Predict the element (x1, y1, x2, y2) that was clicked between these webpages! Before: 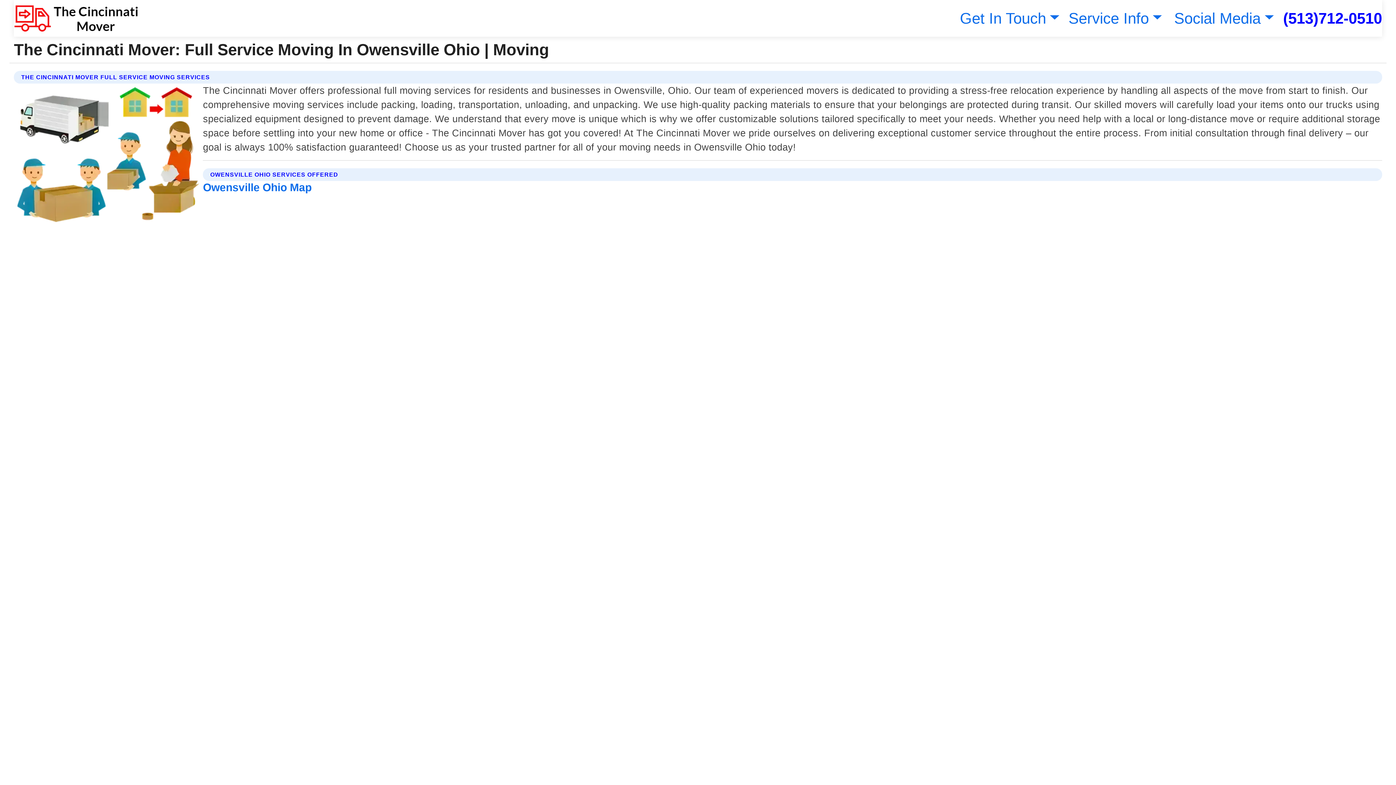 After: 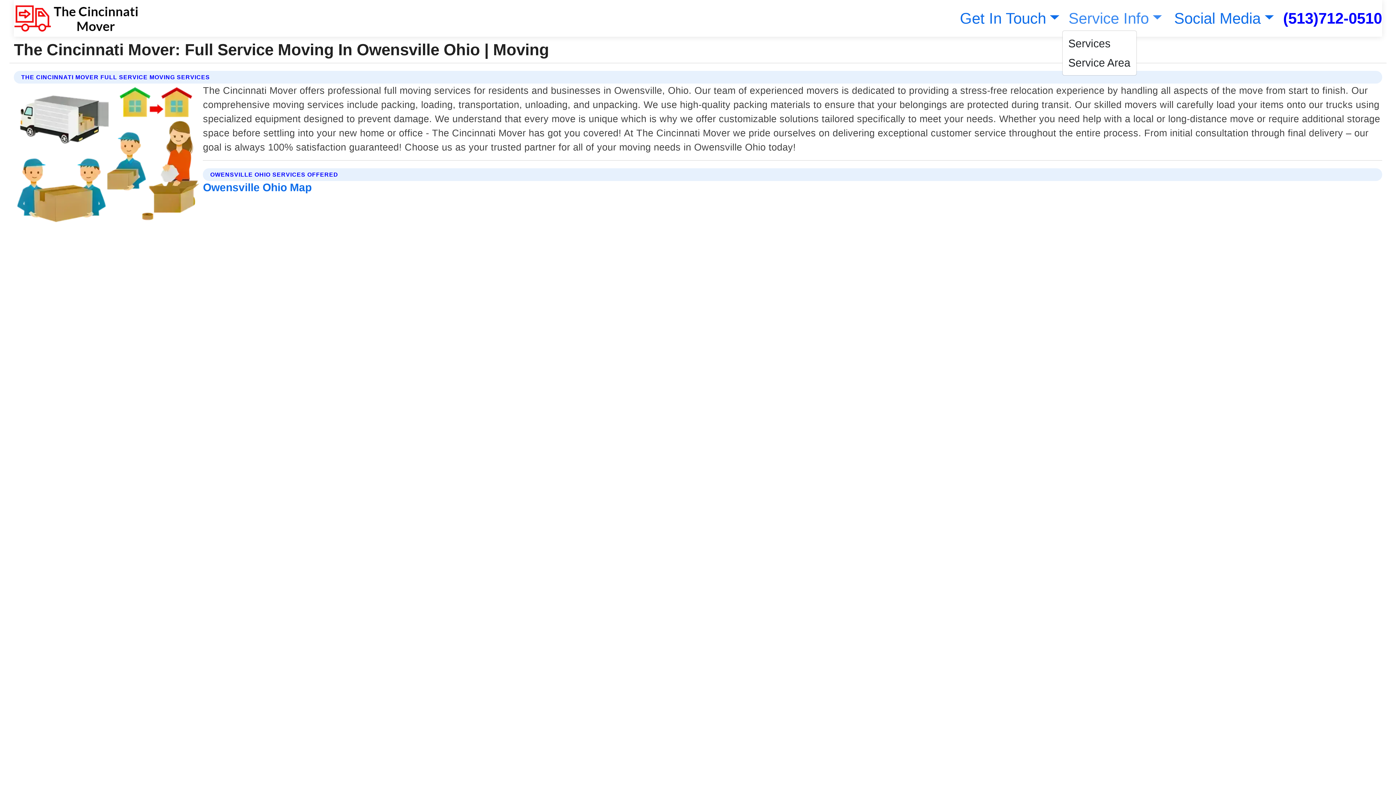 Action: label: Service Info bbox: (1065, 9, 1162, 26)